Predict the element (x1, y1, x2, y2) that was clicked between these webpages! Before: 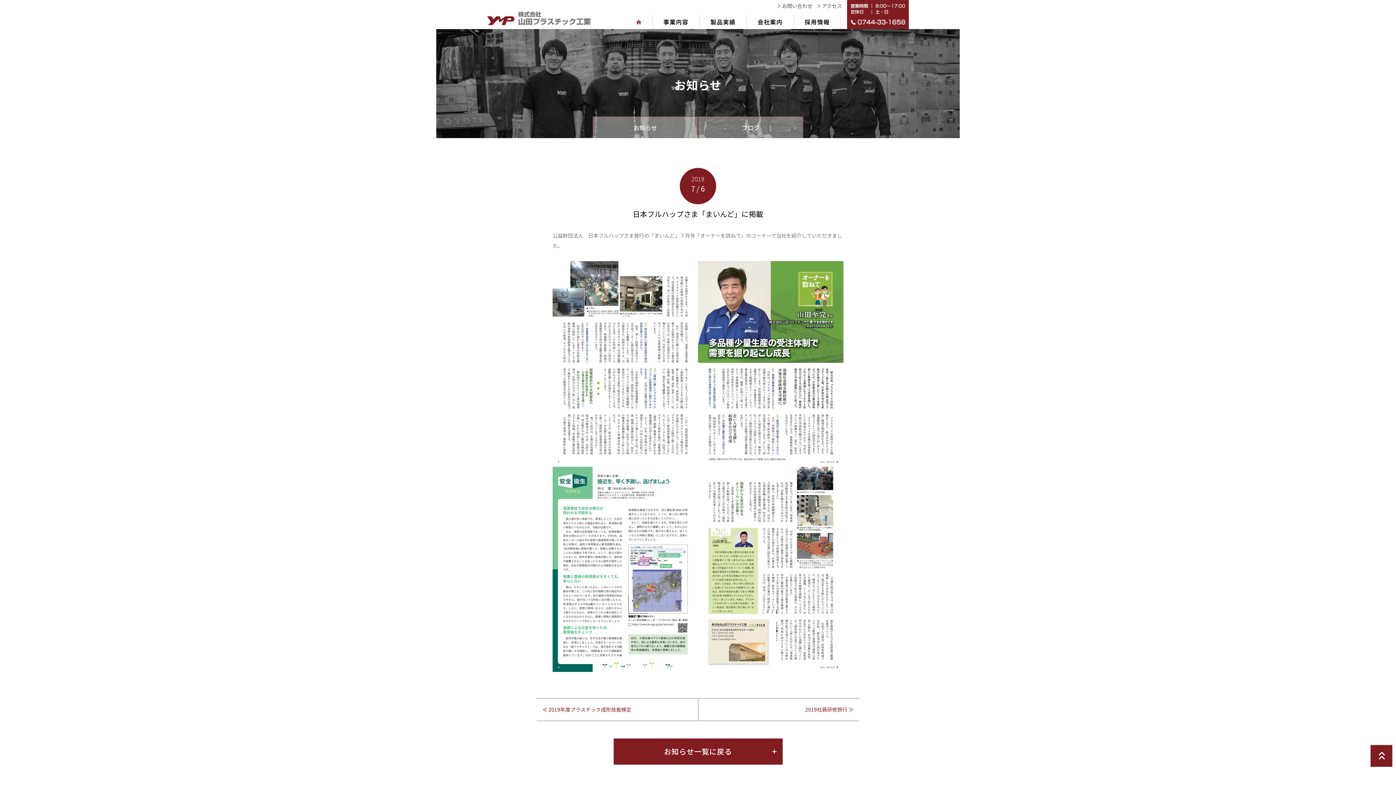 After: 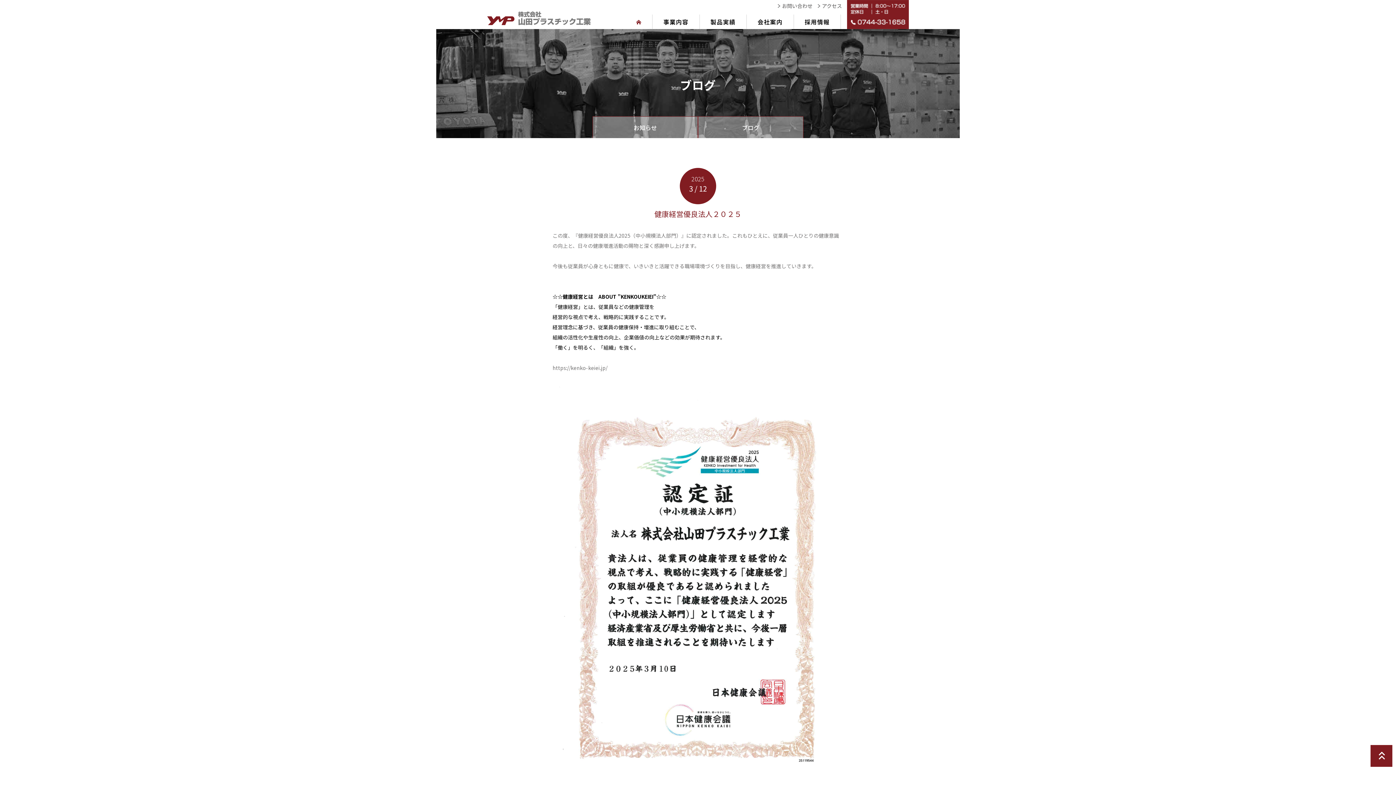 Action: bbox: (698, 116, 803, 138) label: ブログ